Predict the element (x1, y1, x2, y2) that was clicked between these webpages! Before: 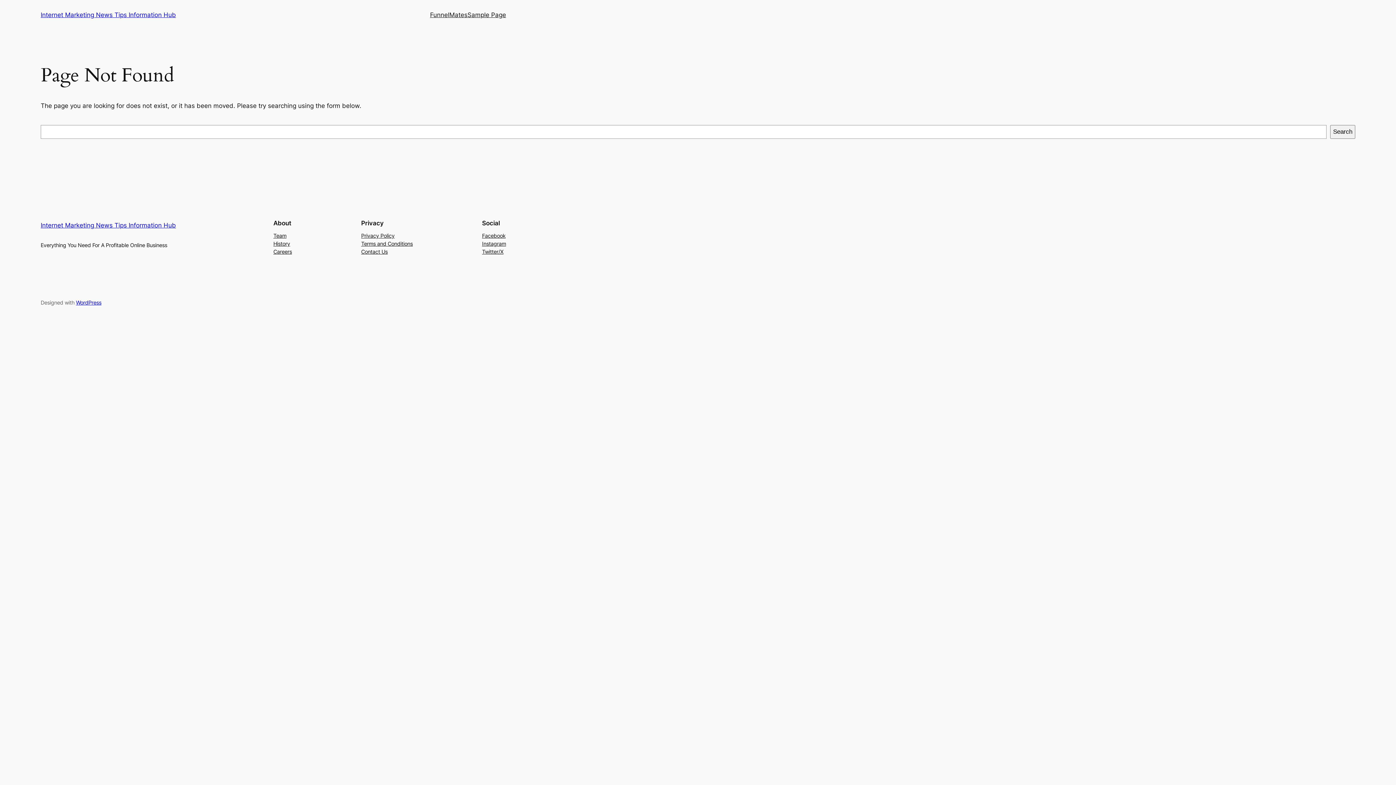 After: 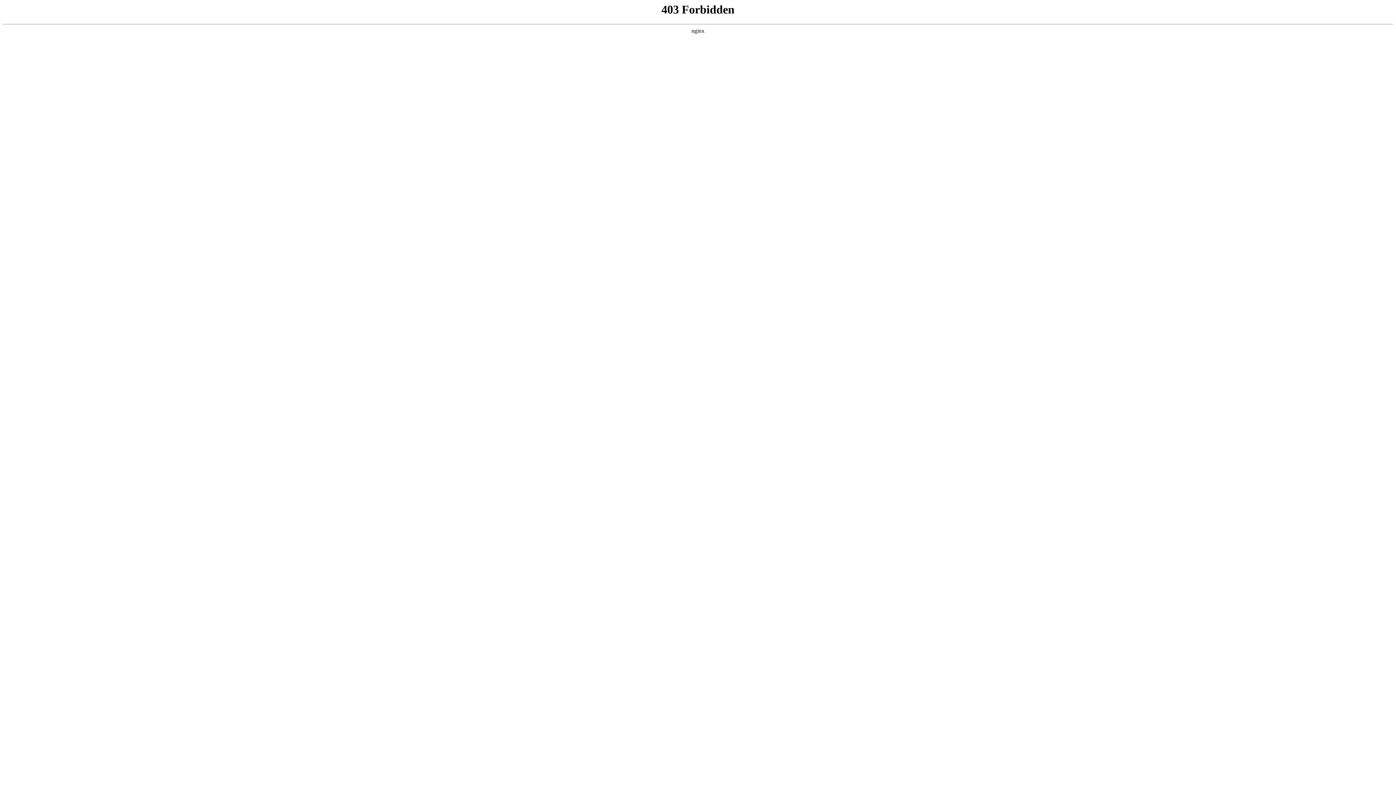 Action: label: WordPress bbox: (76, 299, 101, 305)